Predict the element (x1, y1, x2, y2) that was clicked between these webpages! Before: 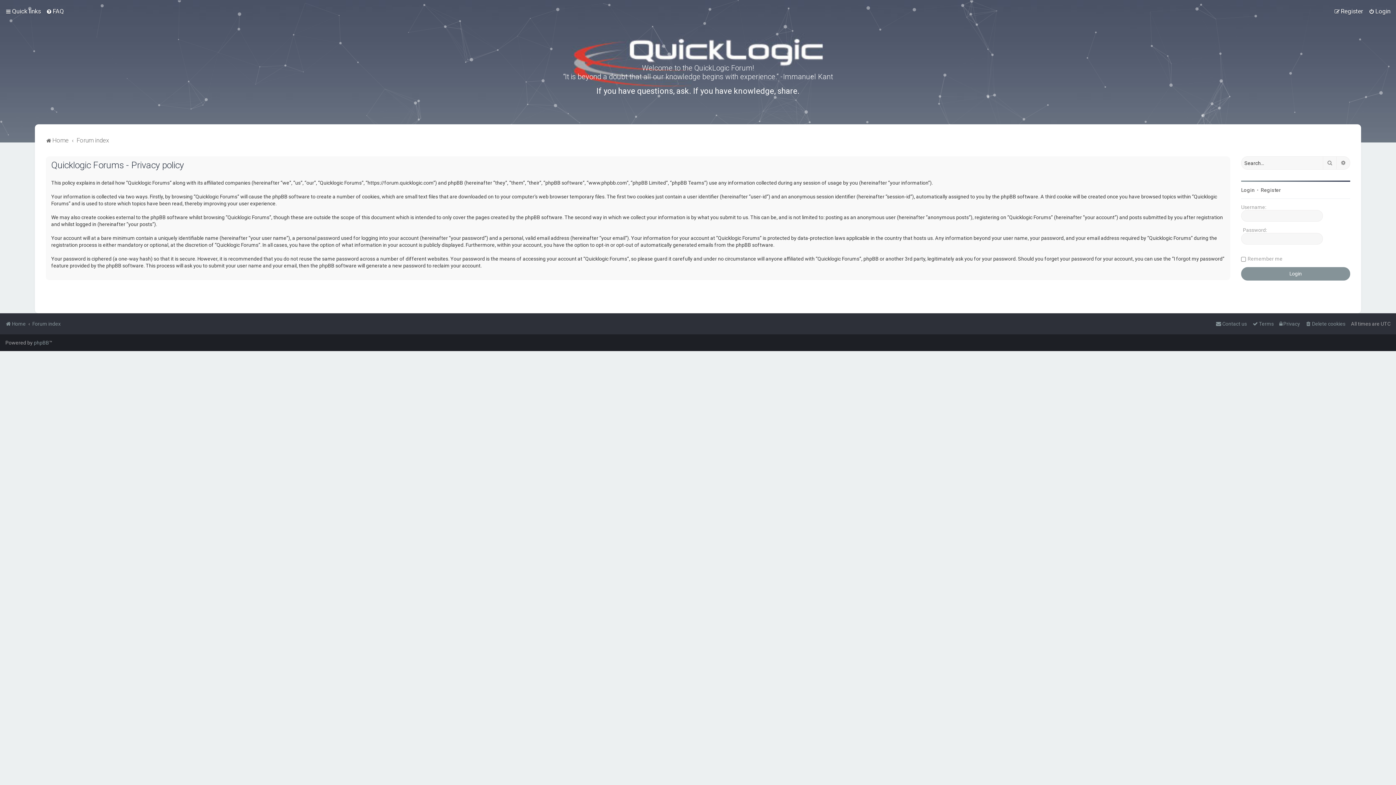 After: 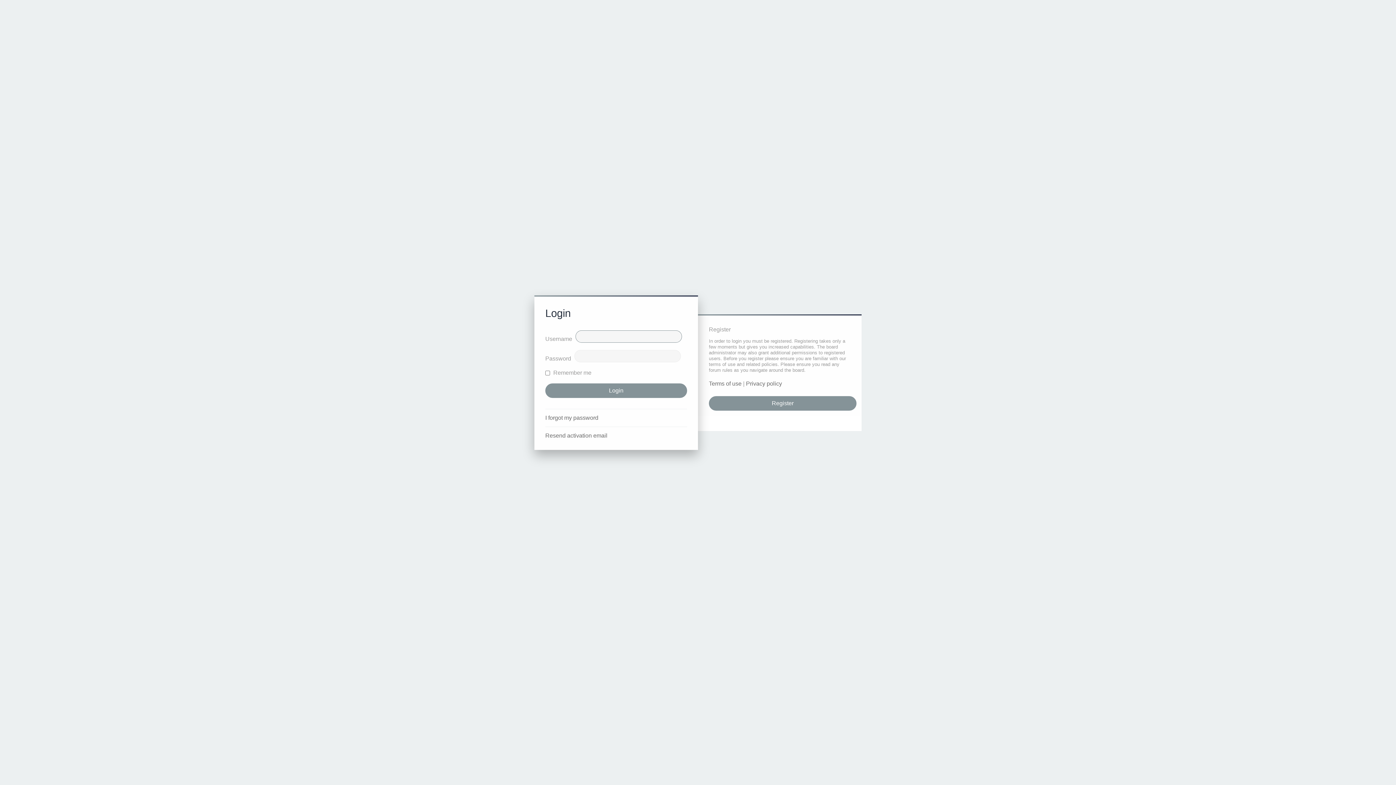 Action: label: Login bbox: (1241, 187, 1254, 193)